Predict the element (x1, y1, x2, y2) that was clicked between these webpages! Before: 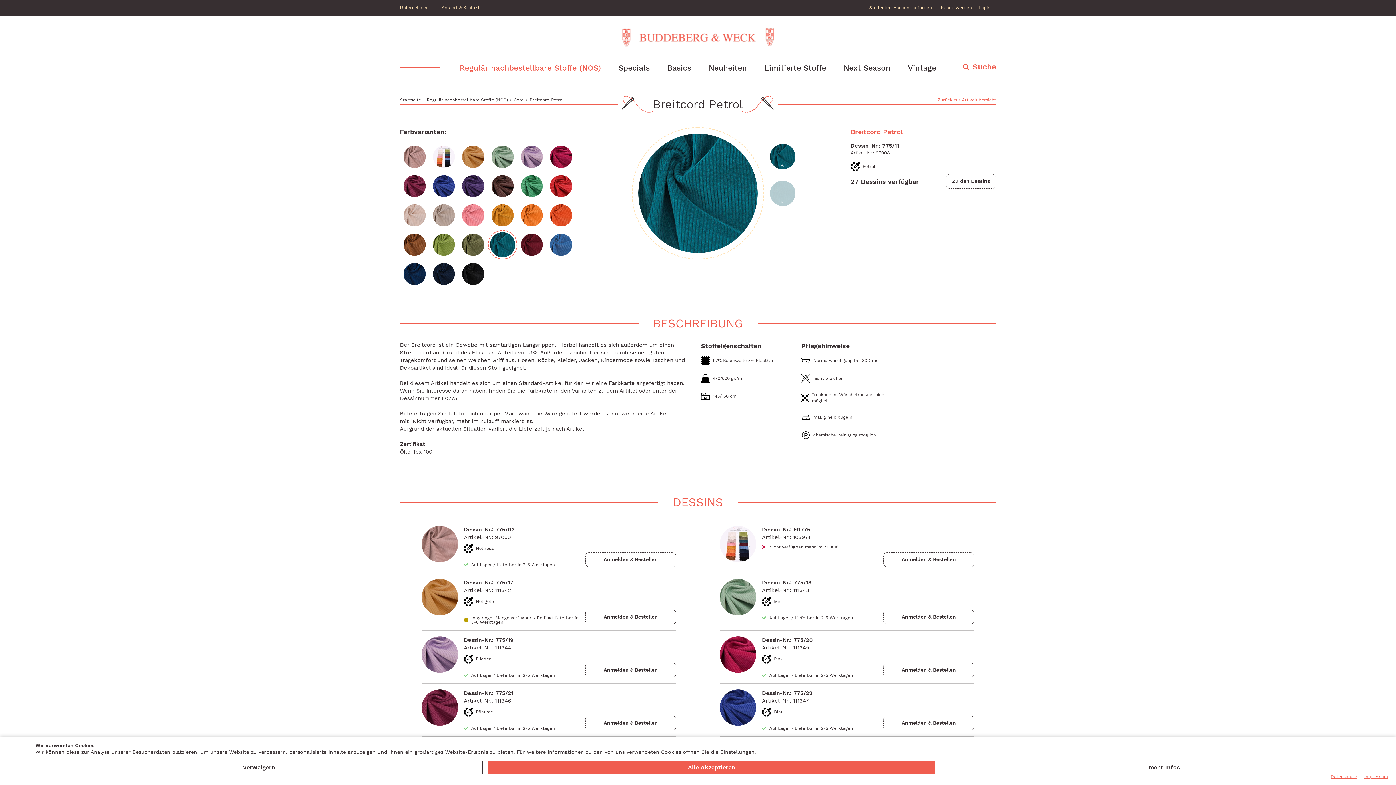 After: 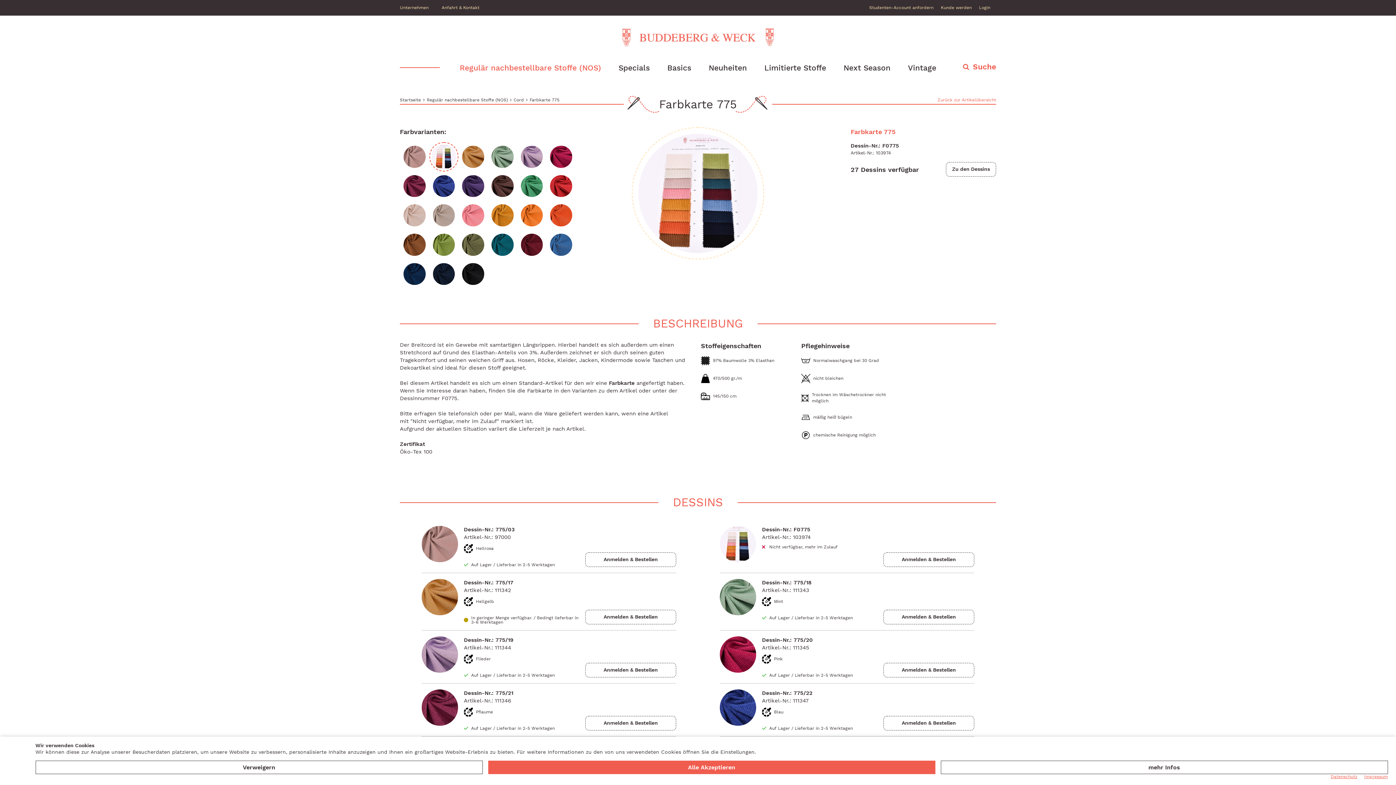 Action: bbox: (432, 145, 455, 167)